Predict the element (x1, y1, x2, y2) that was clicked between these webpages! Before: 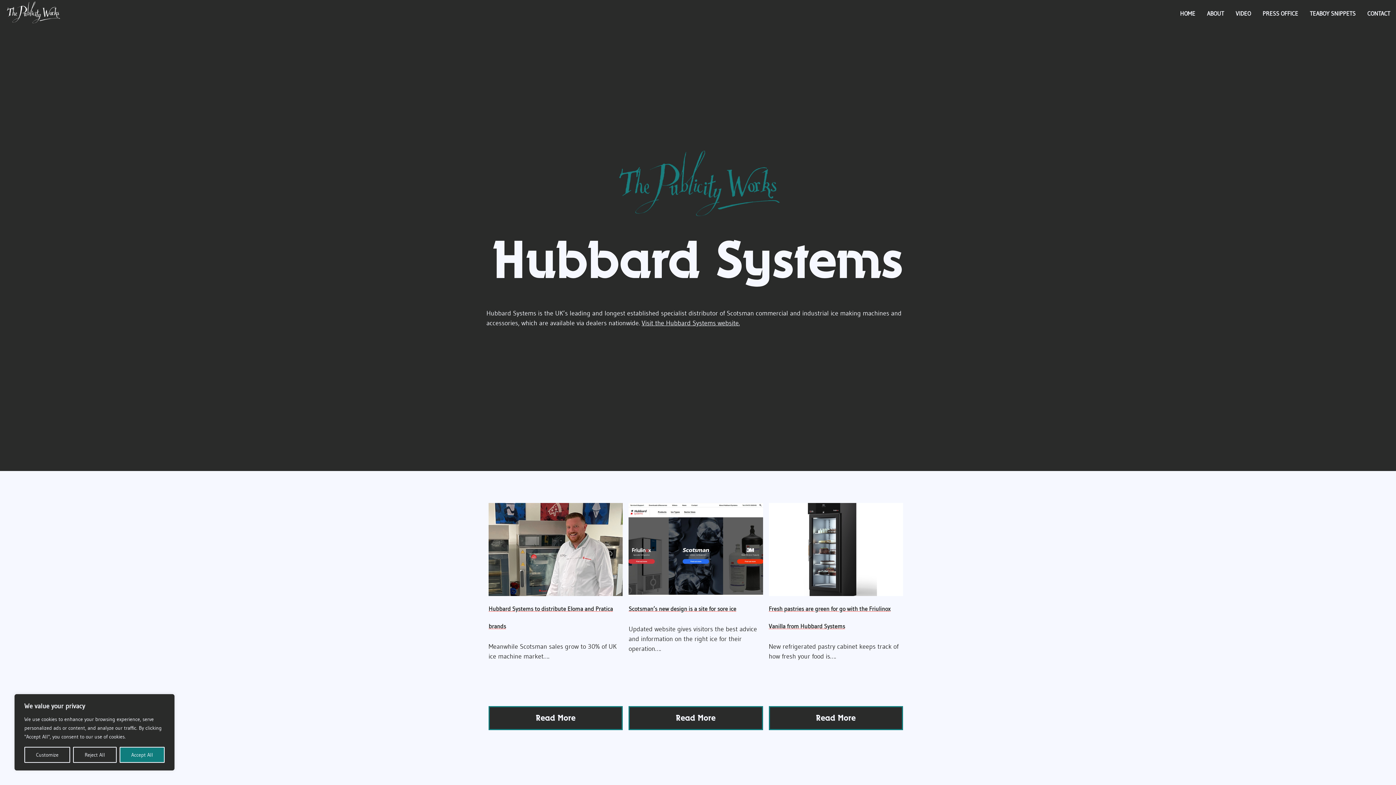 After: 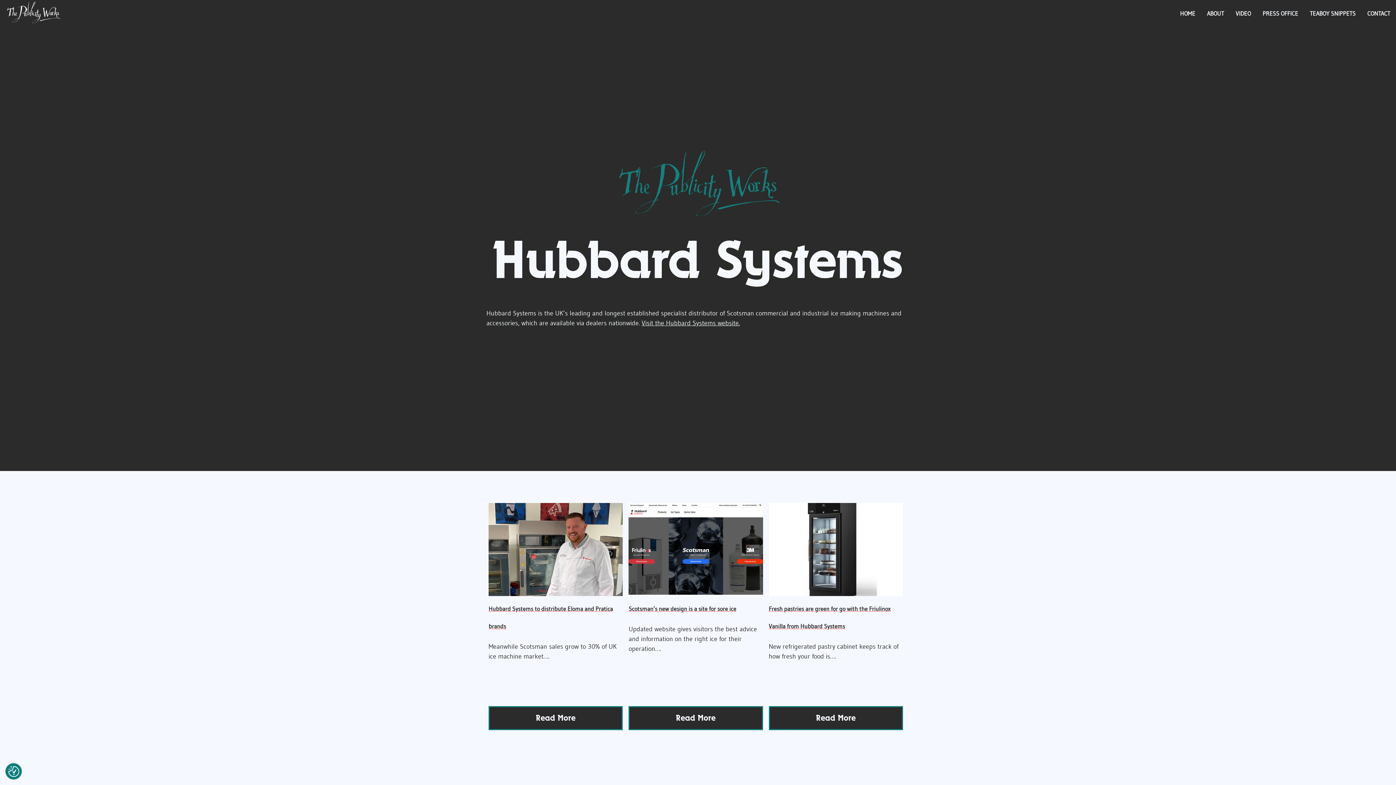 Action: label: Accept All bbox: (119, 747, 164, 763)